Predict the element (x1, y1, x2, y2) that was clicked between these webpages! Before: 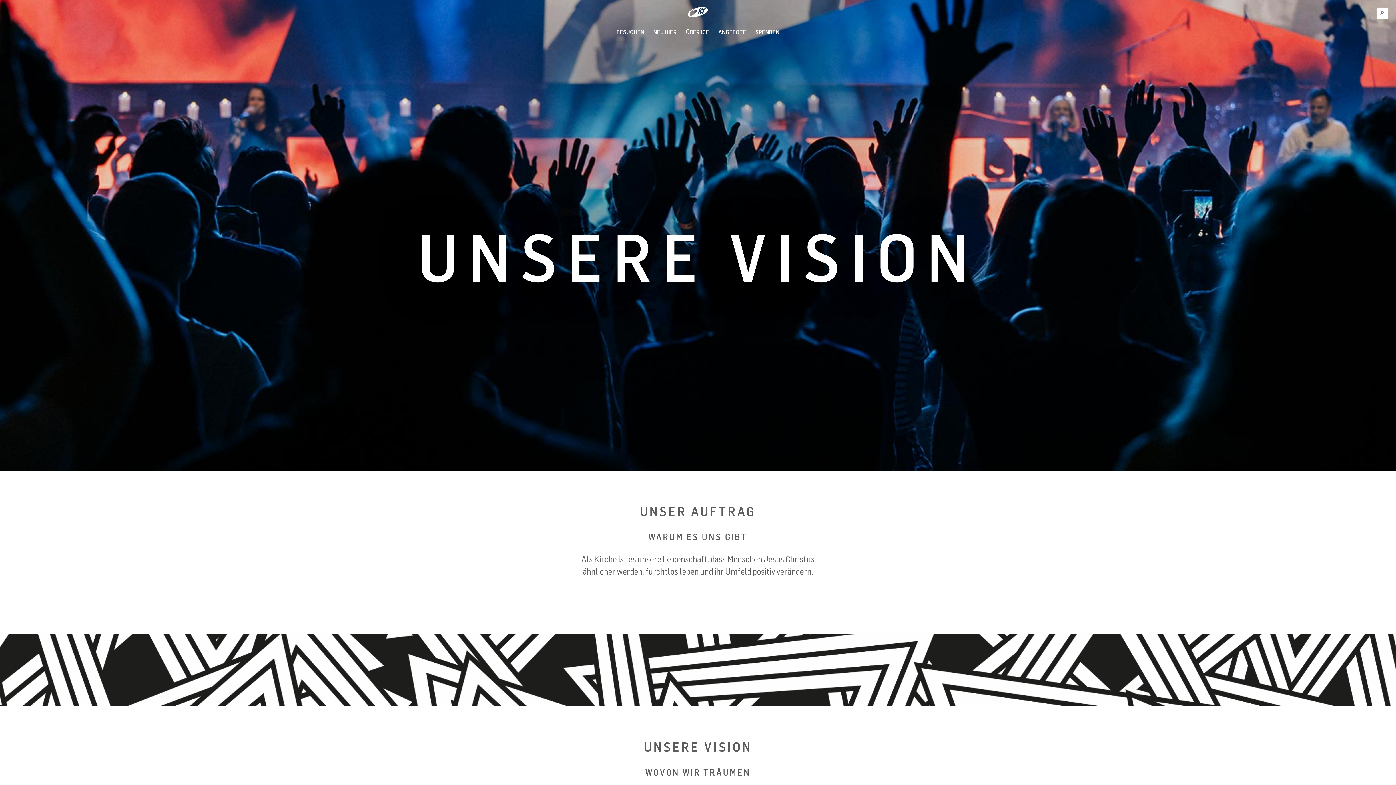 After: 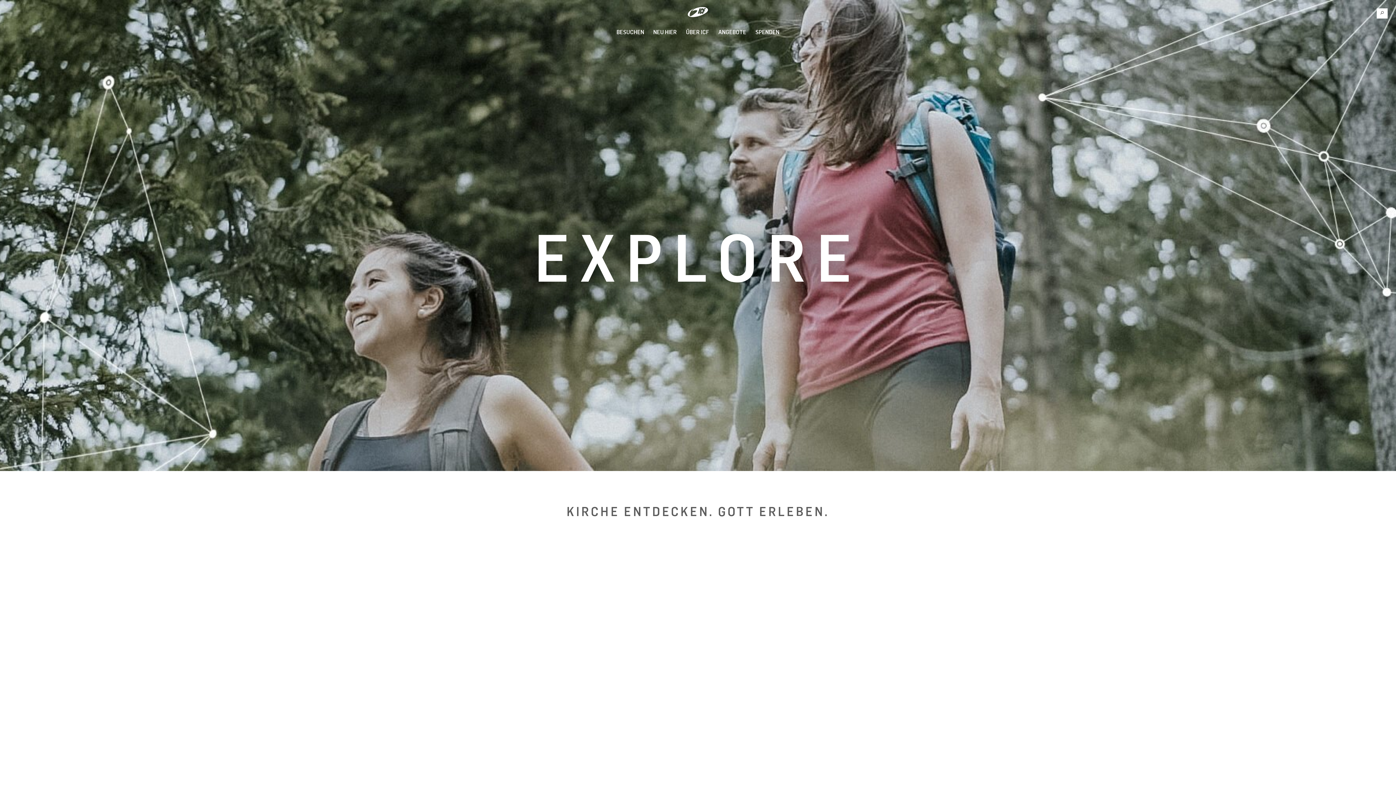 Action: bbox: (716, 26, 749, 37) label: ANGEBOTE